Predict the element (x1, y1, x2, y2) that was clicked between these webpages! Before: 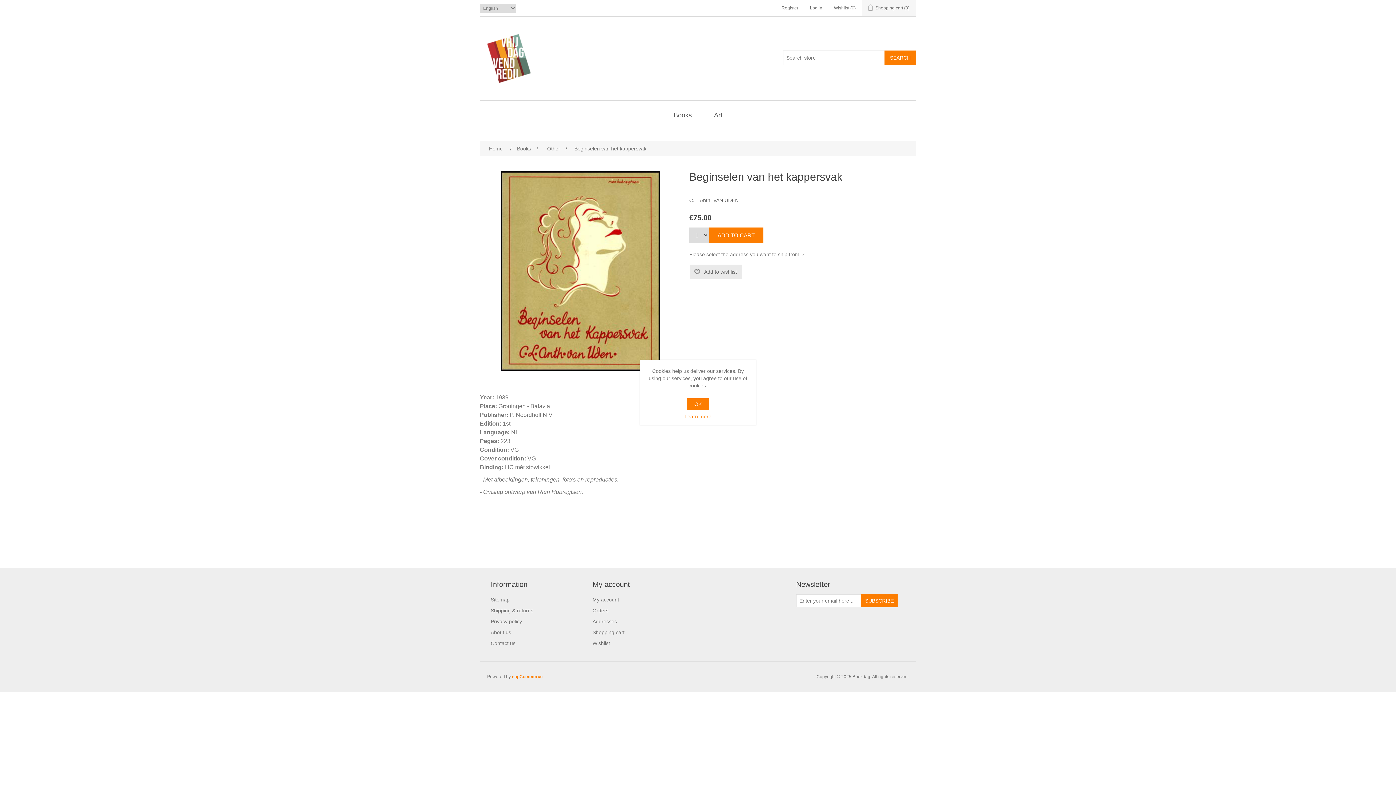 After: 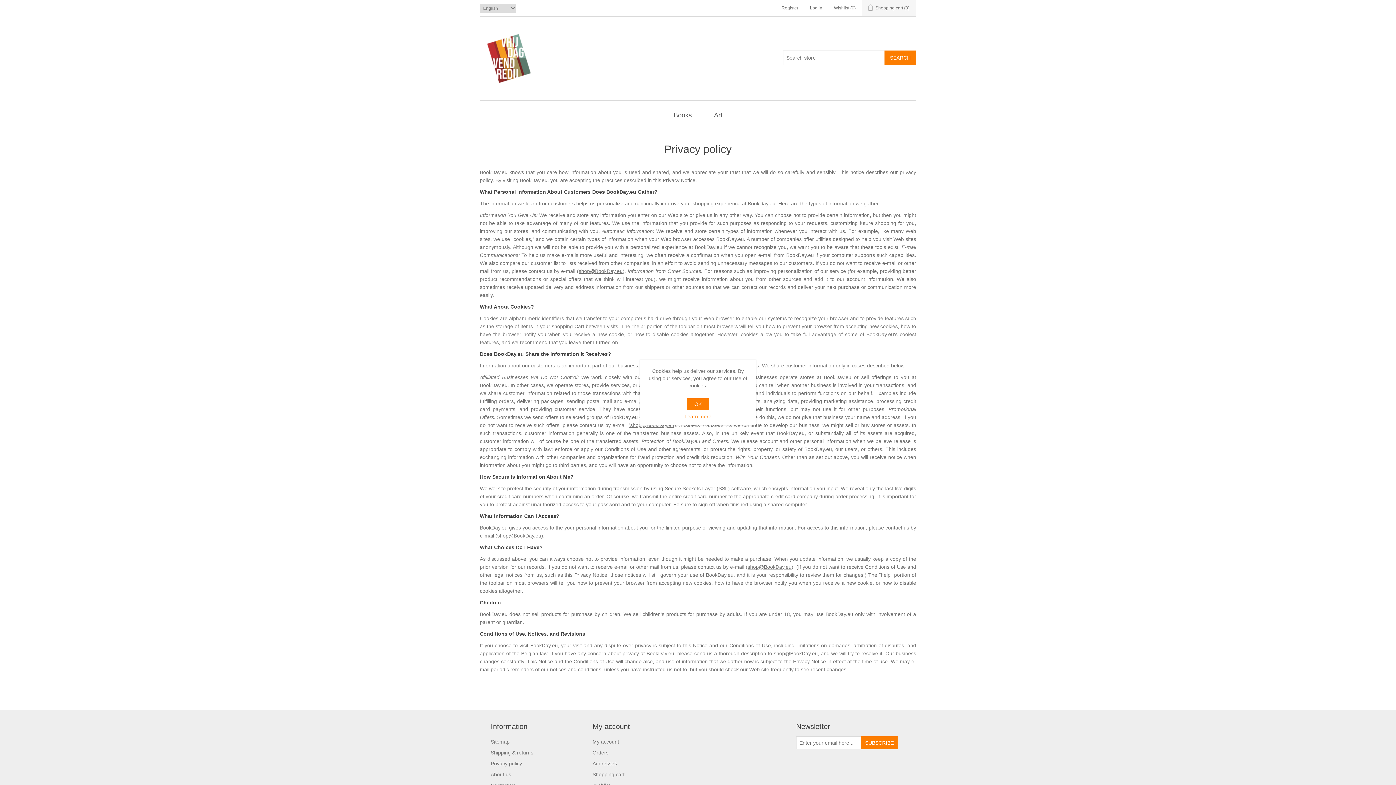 Action: bbox: (647, 413, 748, 419) label: Learn more